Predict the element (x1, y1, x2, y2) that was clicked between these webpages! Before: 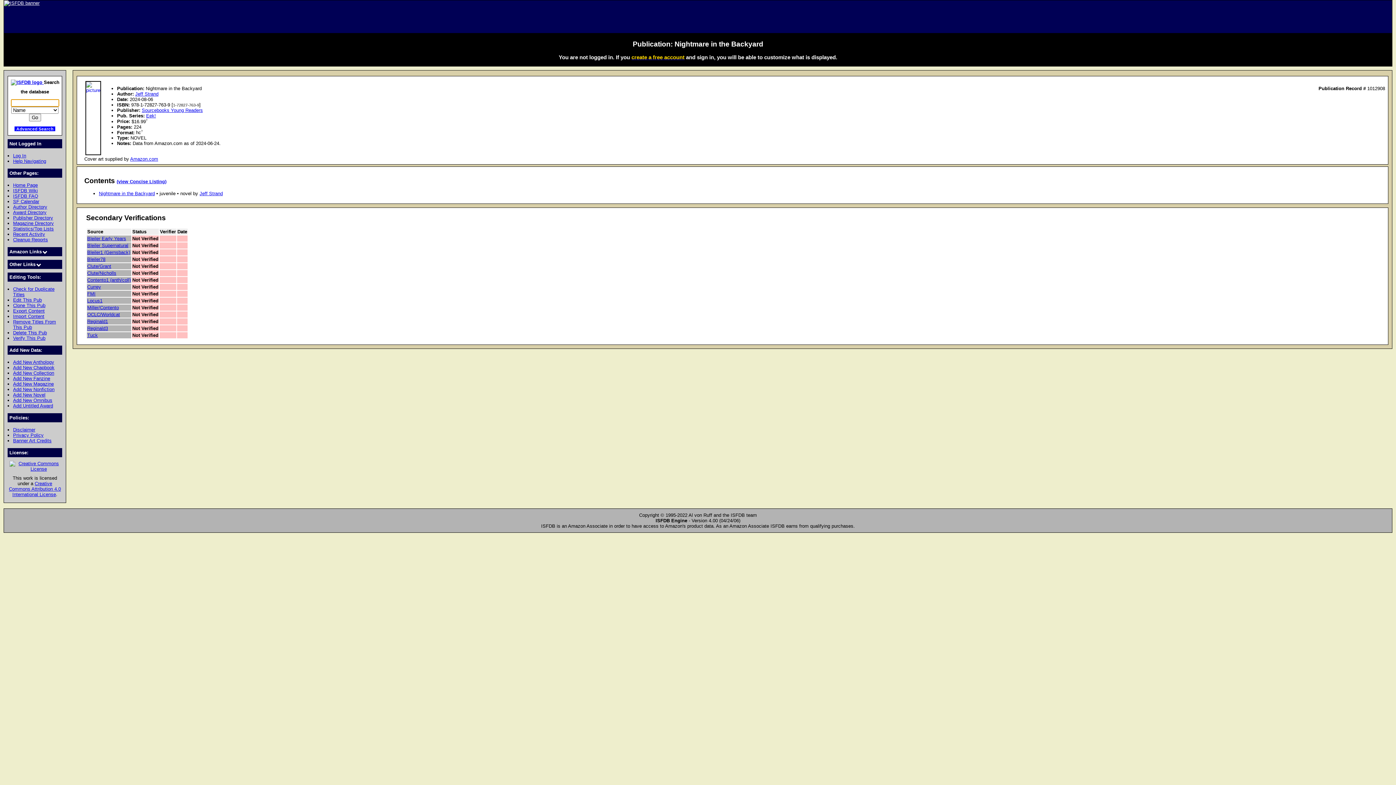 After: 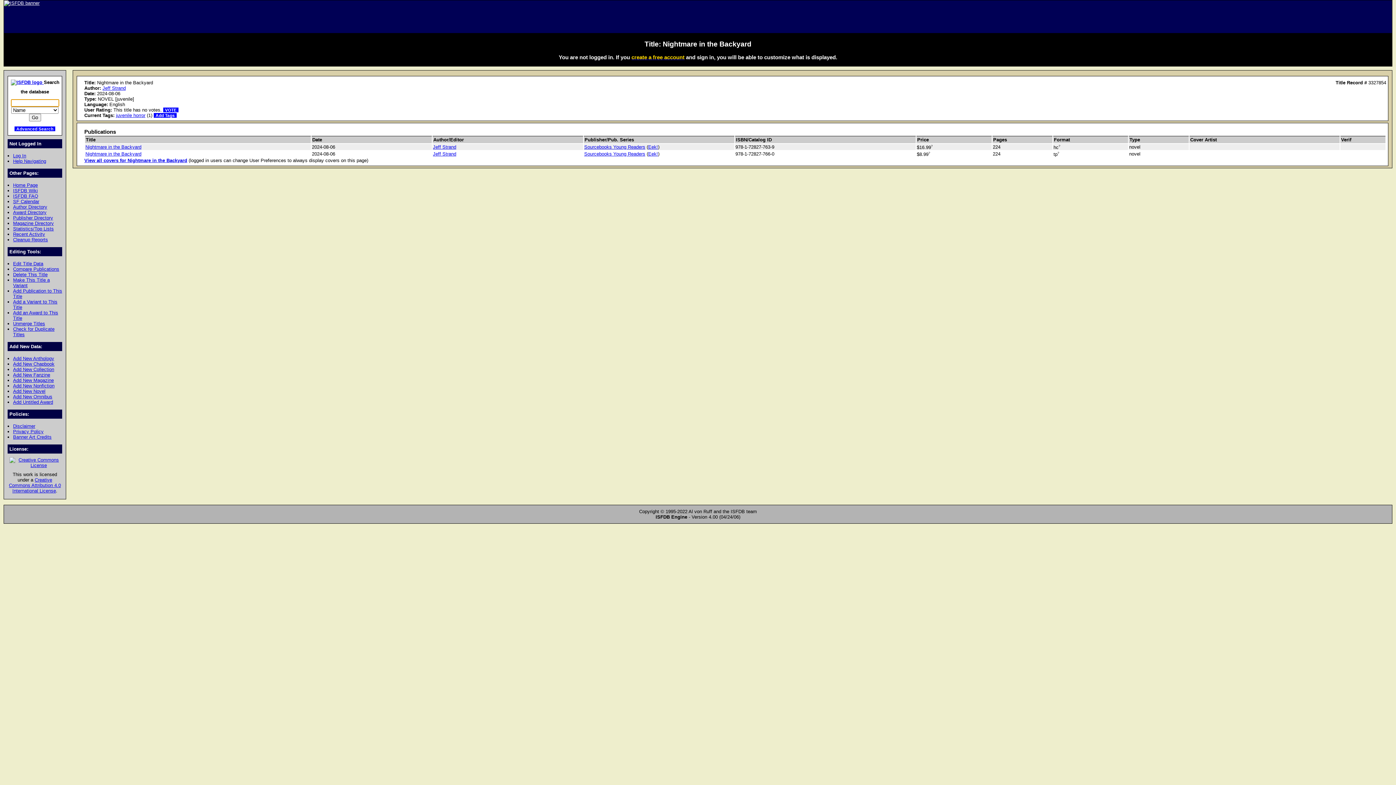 Action: label: Nightmare in the Backyard bbox: (98, 190, 154, 196)